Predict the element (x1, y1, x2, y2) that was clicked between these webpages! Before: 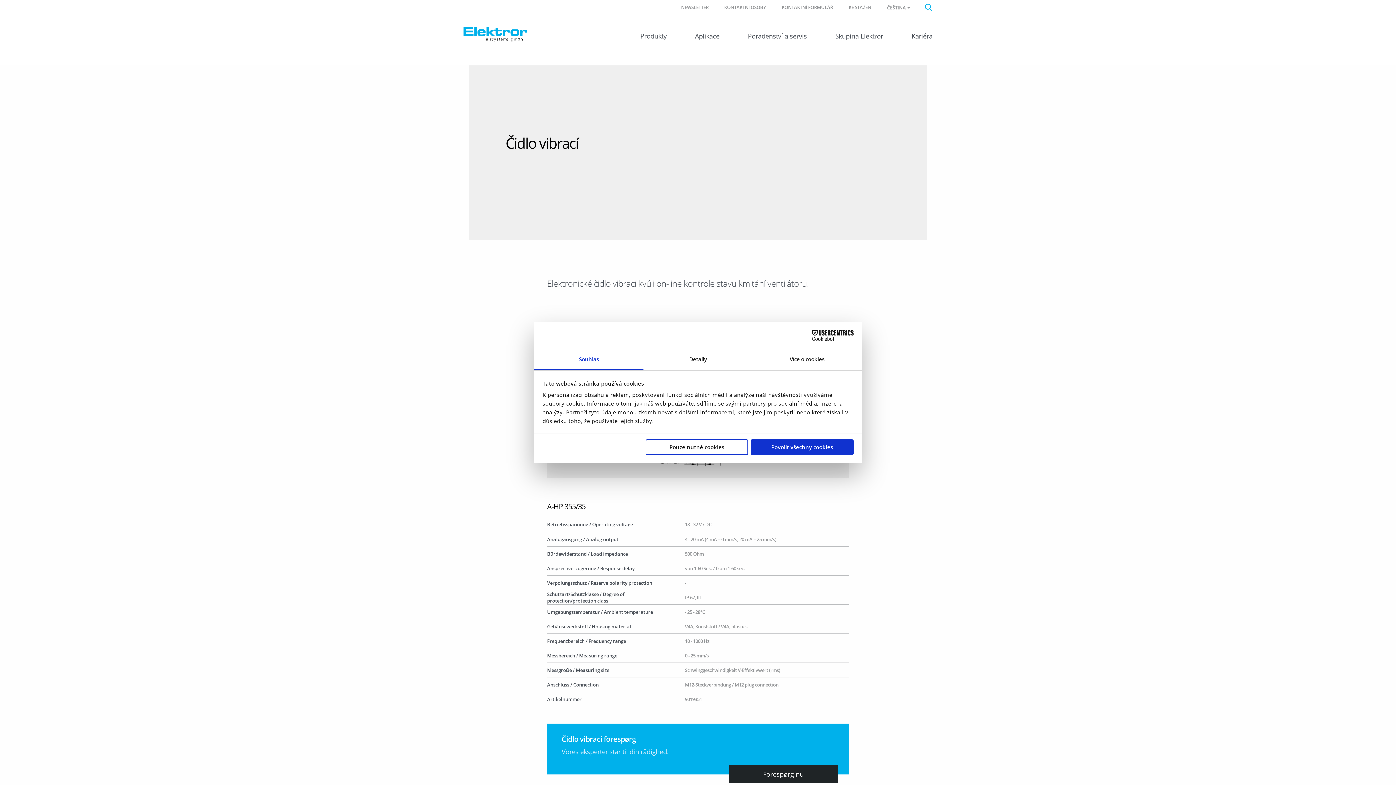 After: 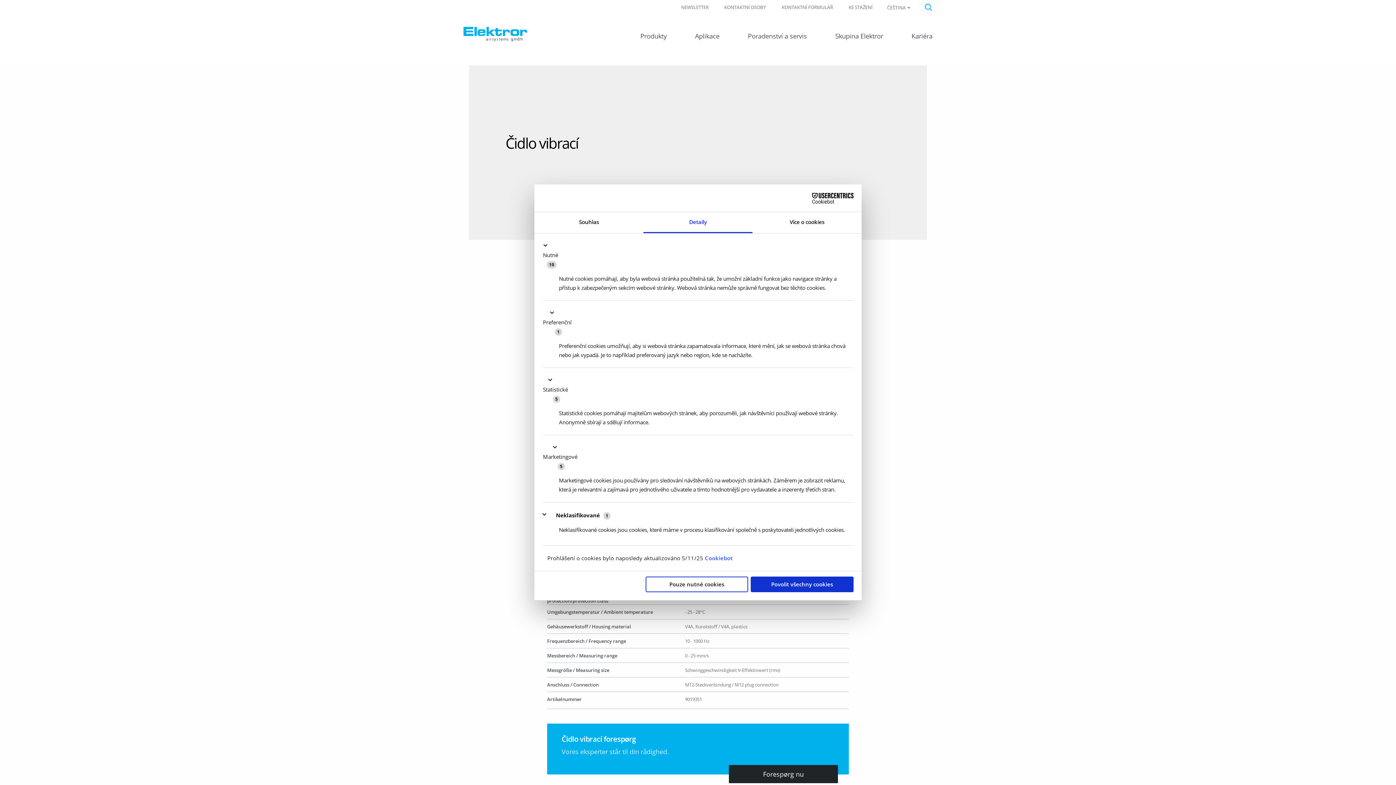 Action: label: Detaily bbox: (643, 349, 752, 370)